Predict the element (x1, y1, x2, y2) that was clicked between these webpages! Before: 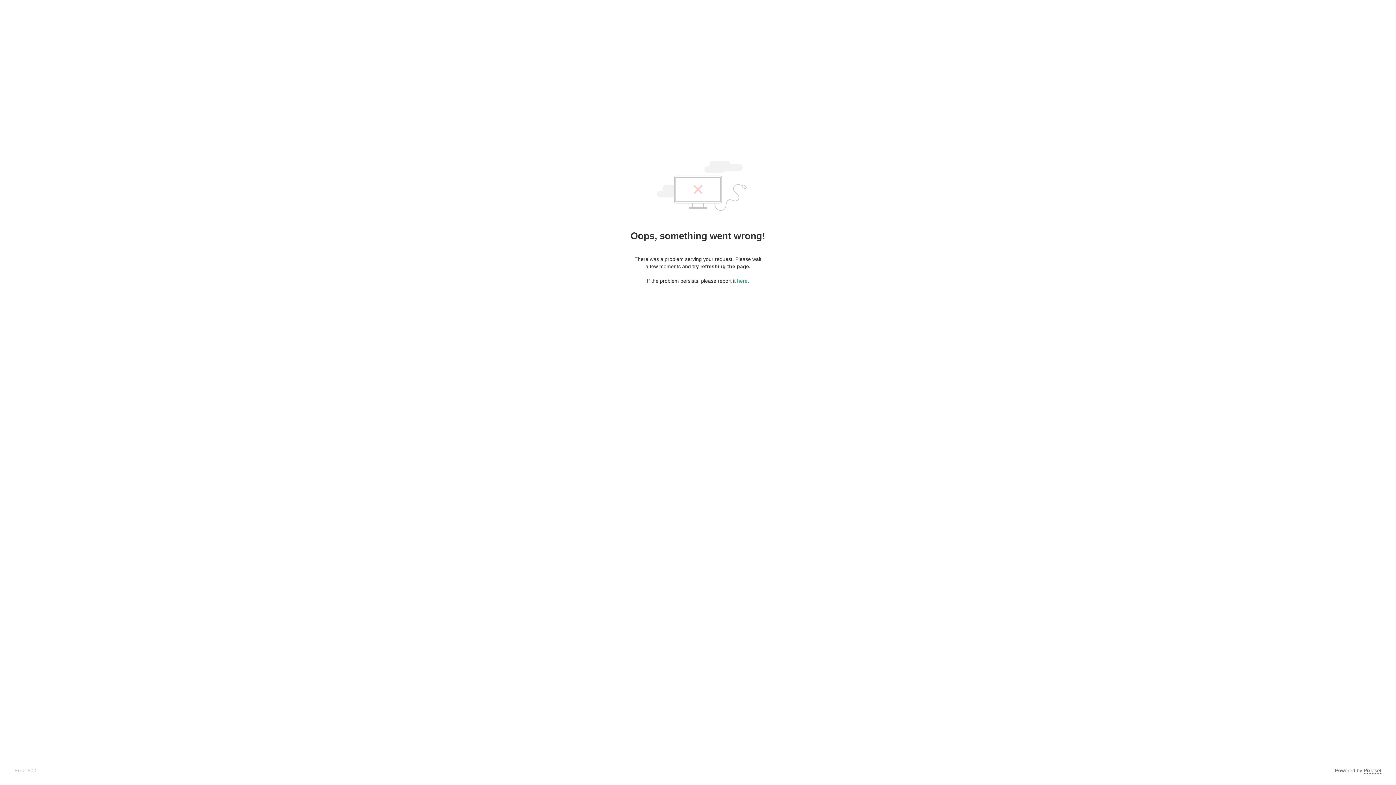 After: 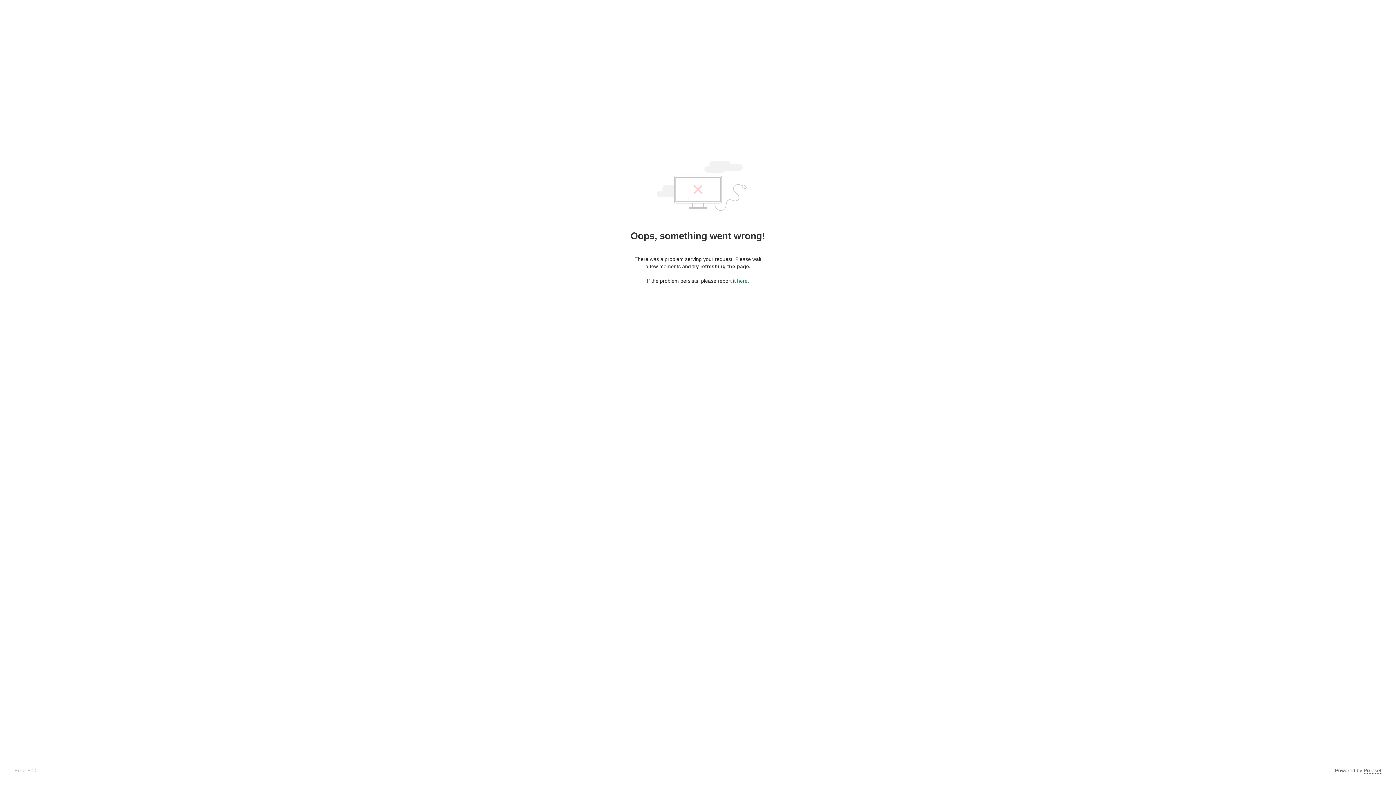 Action: bbox: (737, 278, 747, 284) label: here